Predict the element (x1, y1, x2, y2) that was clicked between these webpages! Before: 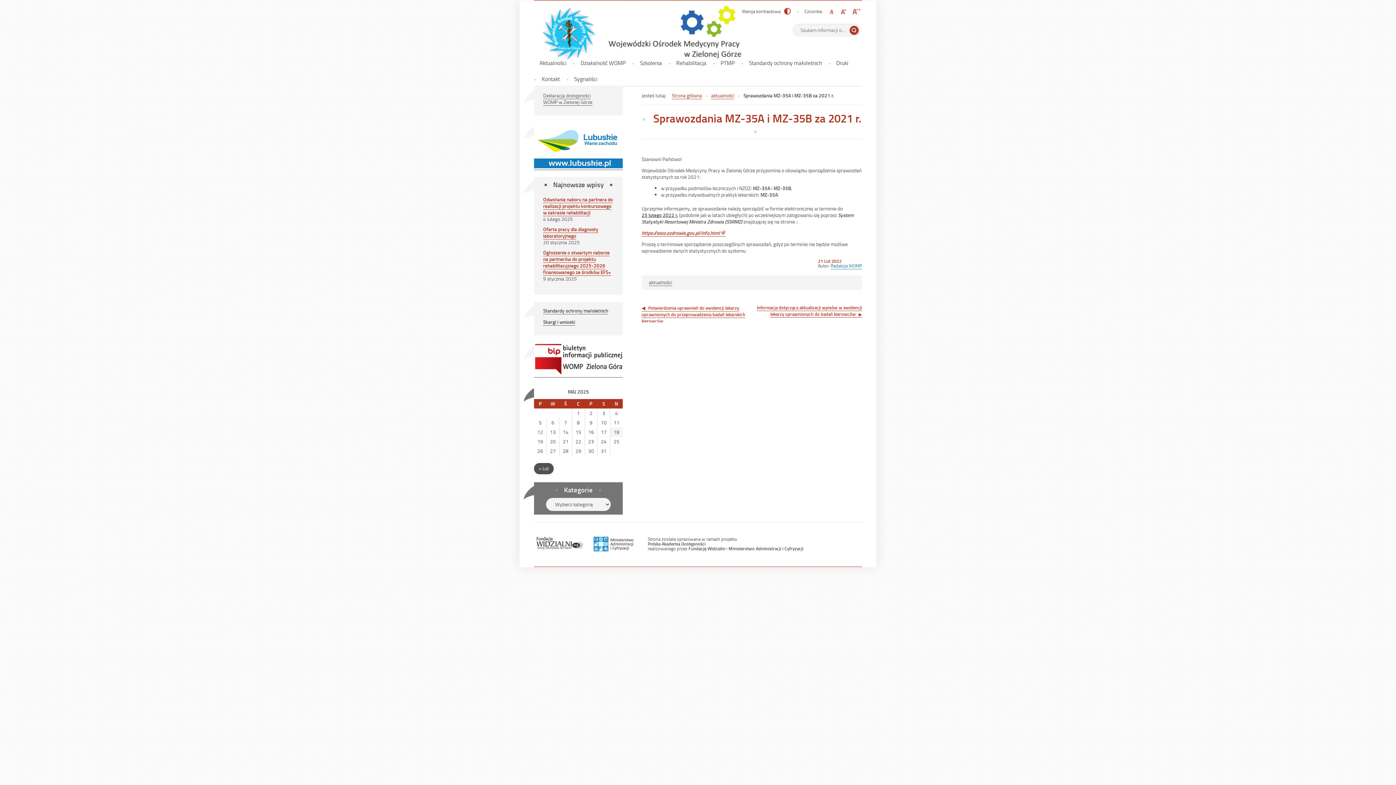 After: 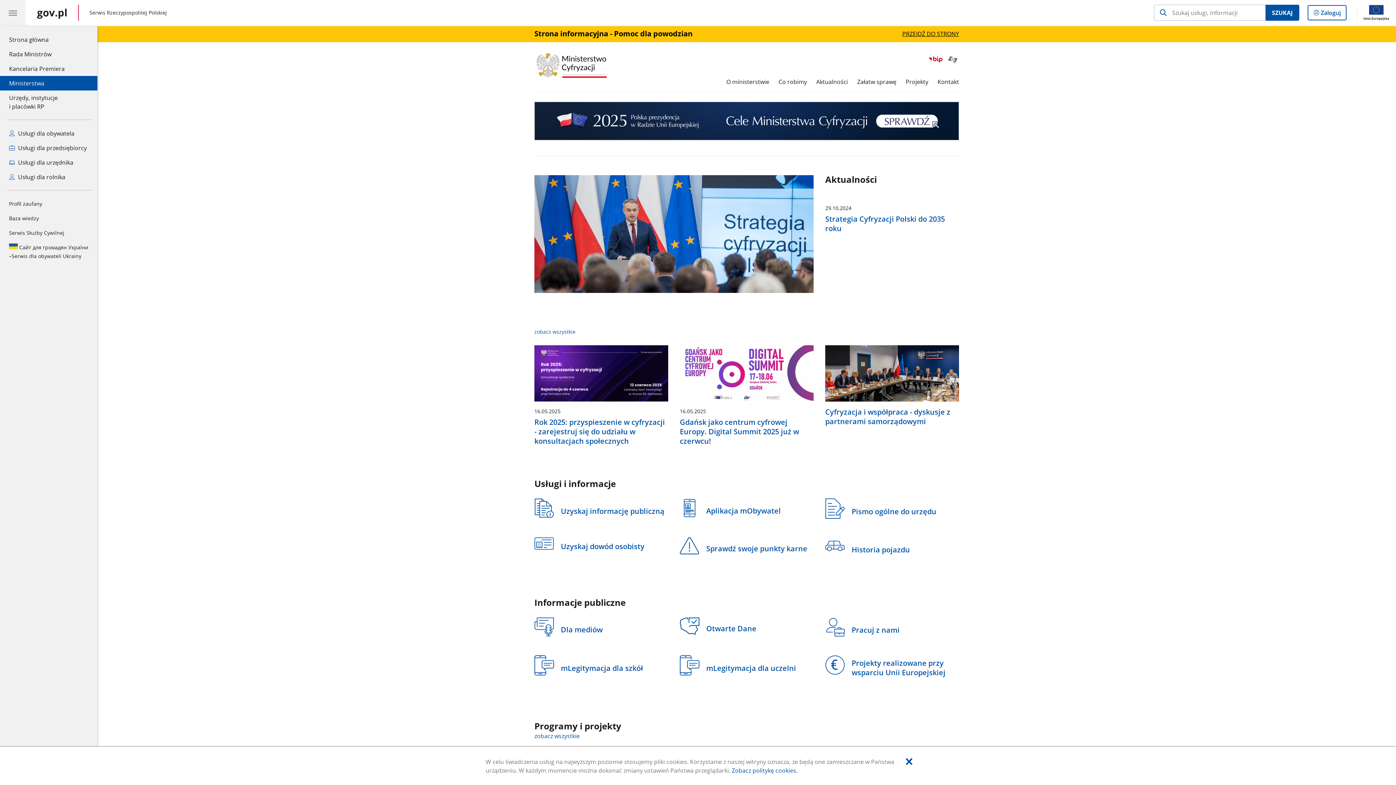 Action: bbox: (590, 549, 637, 556)